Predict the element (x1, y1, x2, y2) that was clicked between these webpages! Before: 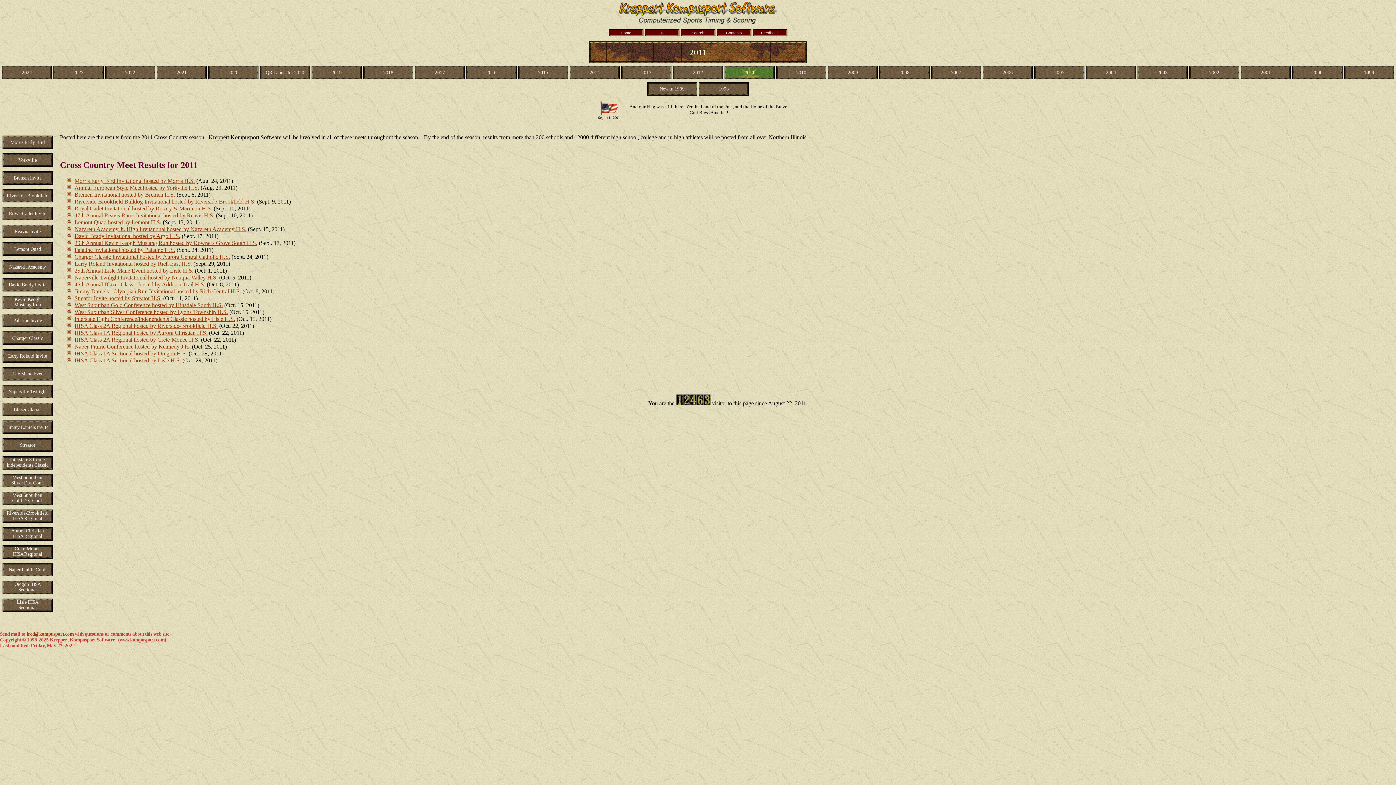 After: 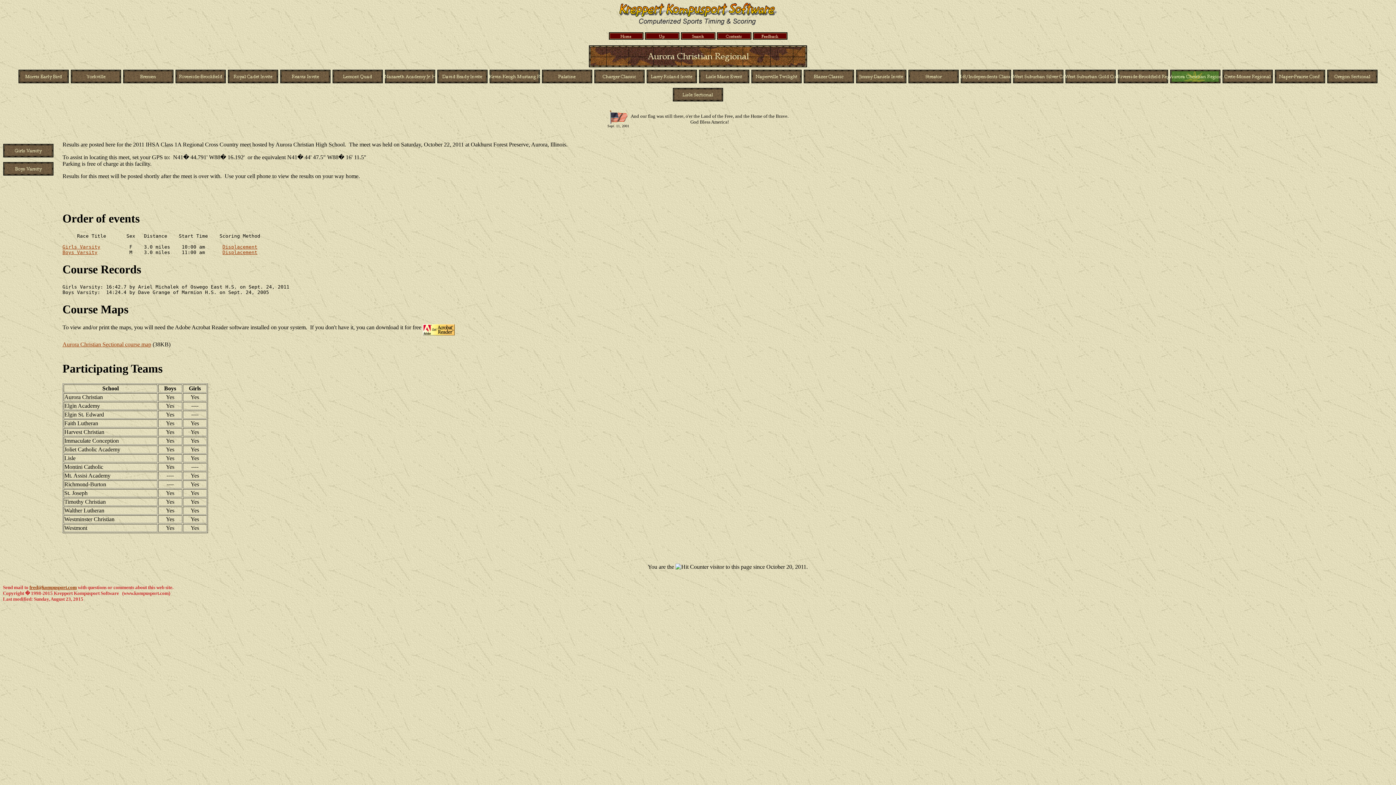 Action: bbox: (74, 329, 207, 336) label: IHSA Class 1A Regional hosted by Aurora Christian H.S.